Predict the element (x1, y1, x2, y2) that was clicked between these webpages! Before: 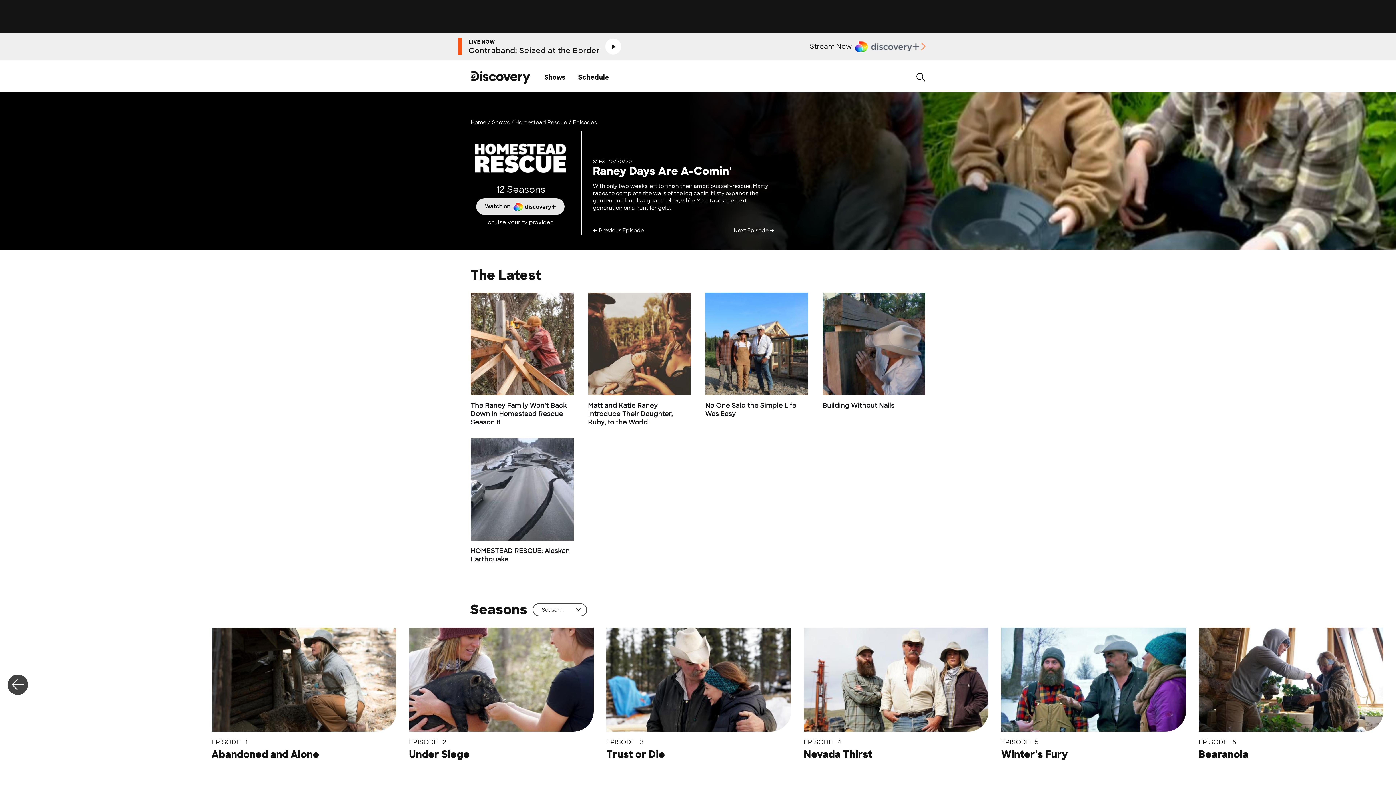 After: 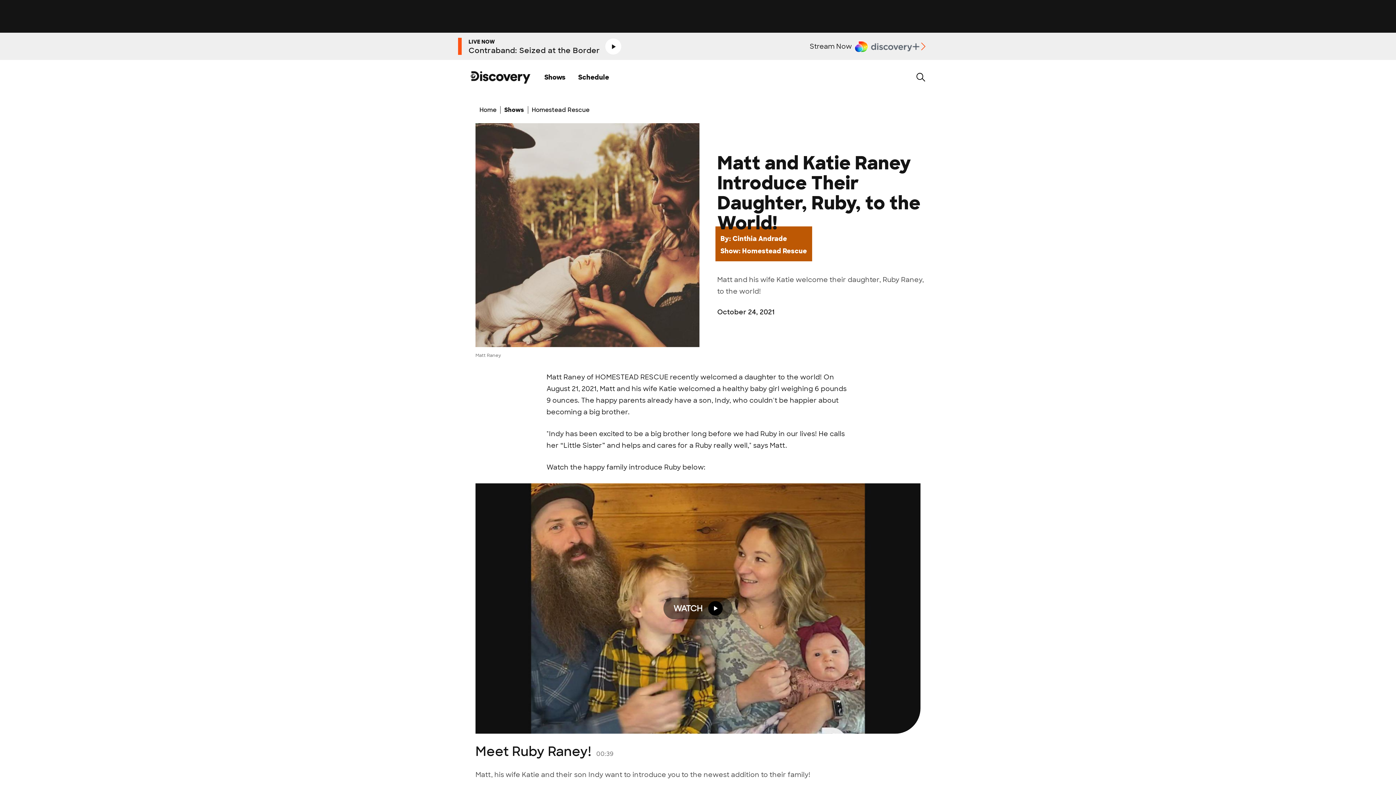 Action: bbox: (588, 292, 690, 395)